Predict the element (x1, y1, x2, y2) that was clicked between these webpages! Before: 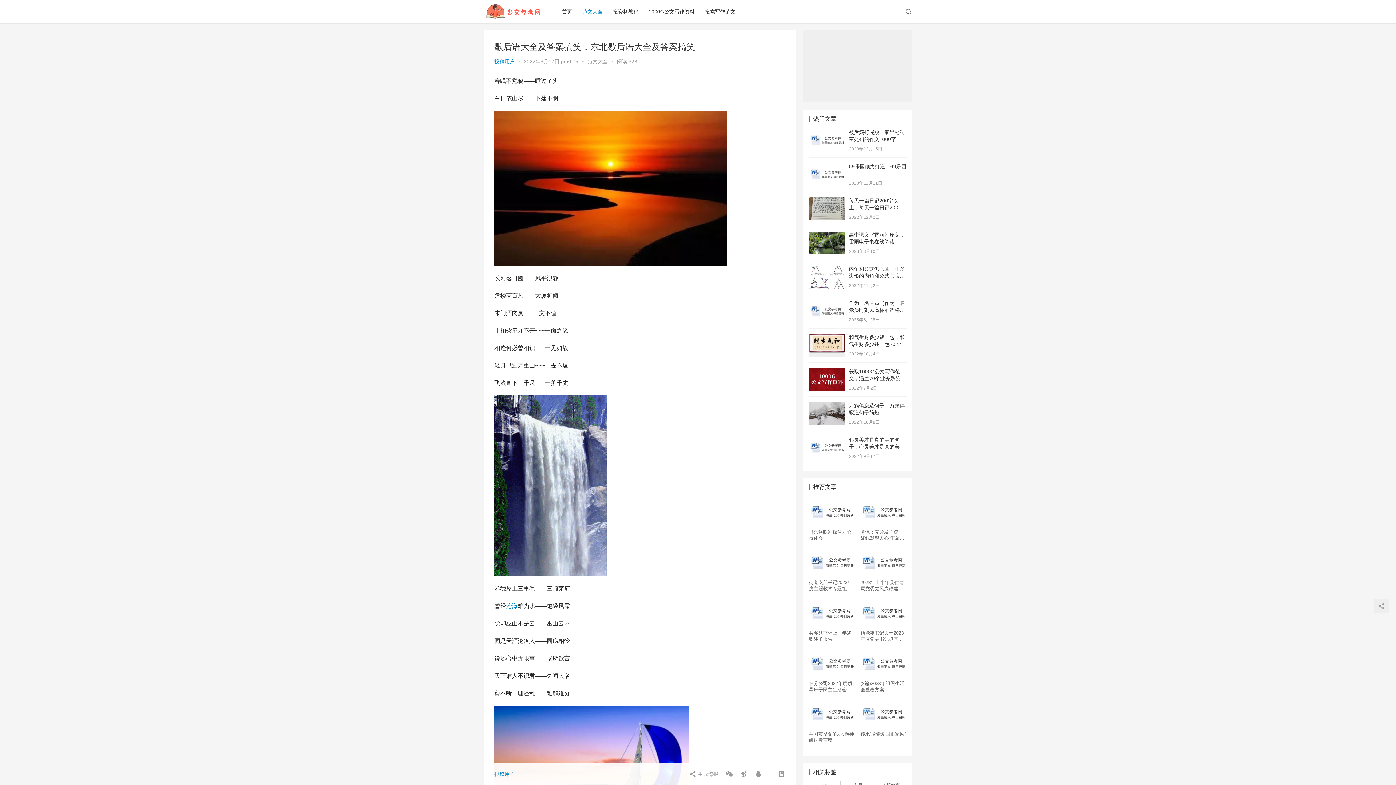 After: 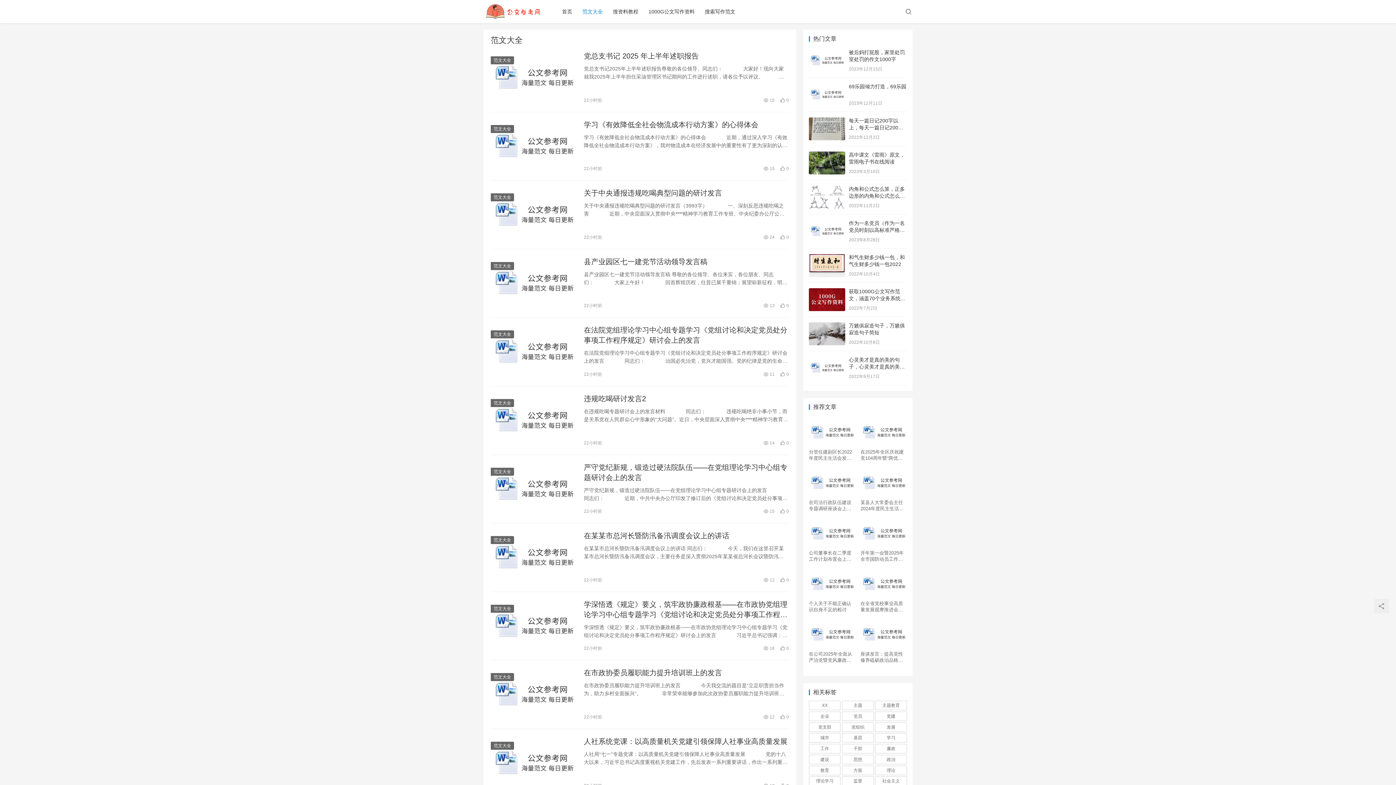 Action: bbox: (587, 58, 608, 64) label: 范文大全